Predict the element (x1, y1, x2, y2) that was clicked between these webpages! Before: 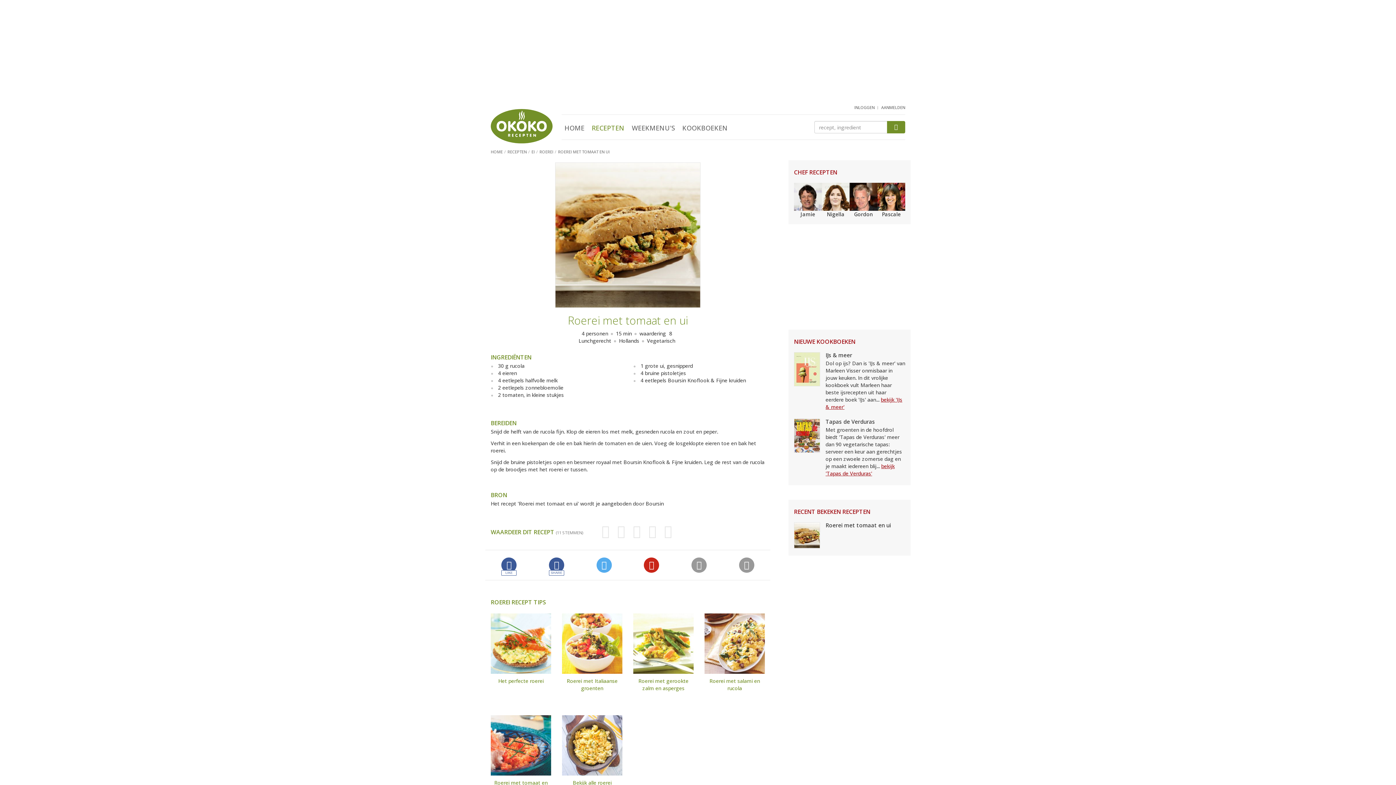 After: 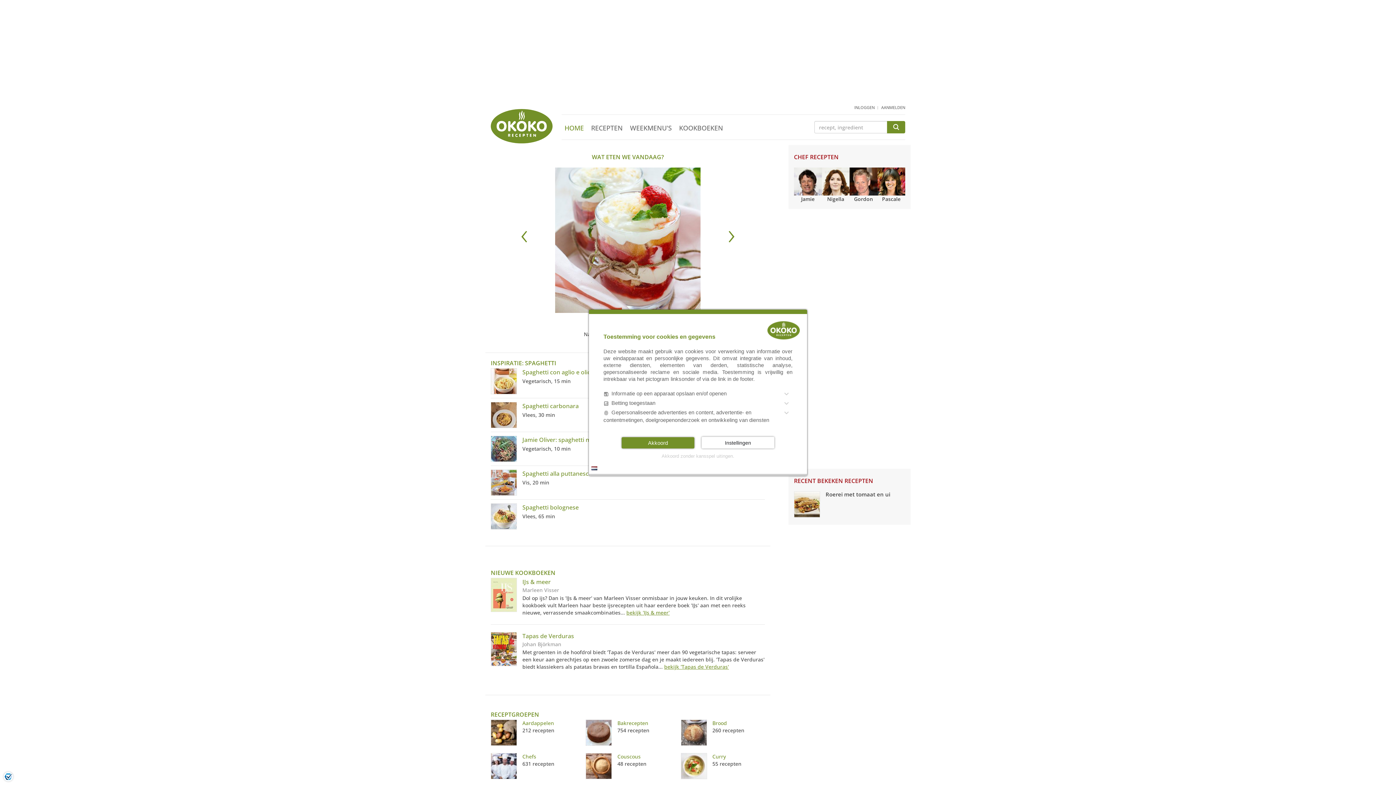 Action: bbox: (490, 149, 502, 154) label: HOME